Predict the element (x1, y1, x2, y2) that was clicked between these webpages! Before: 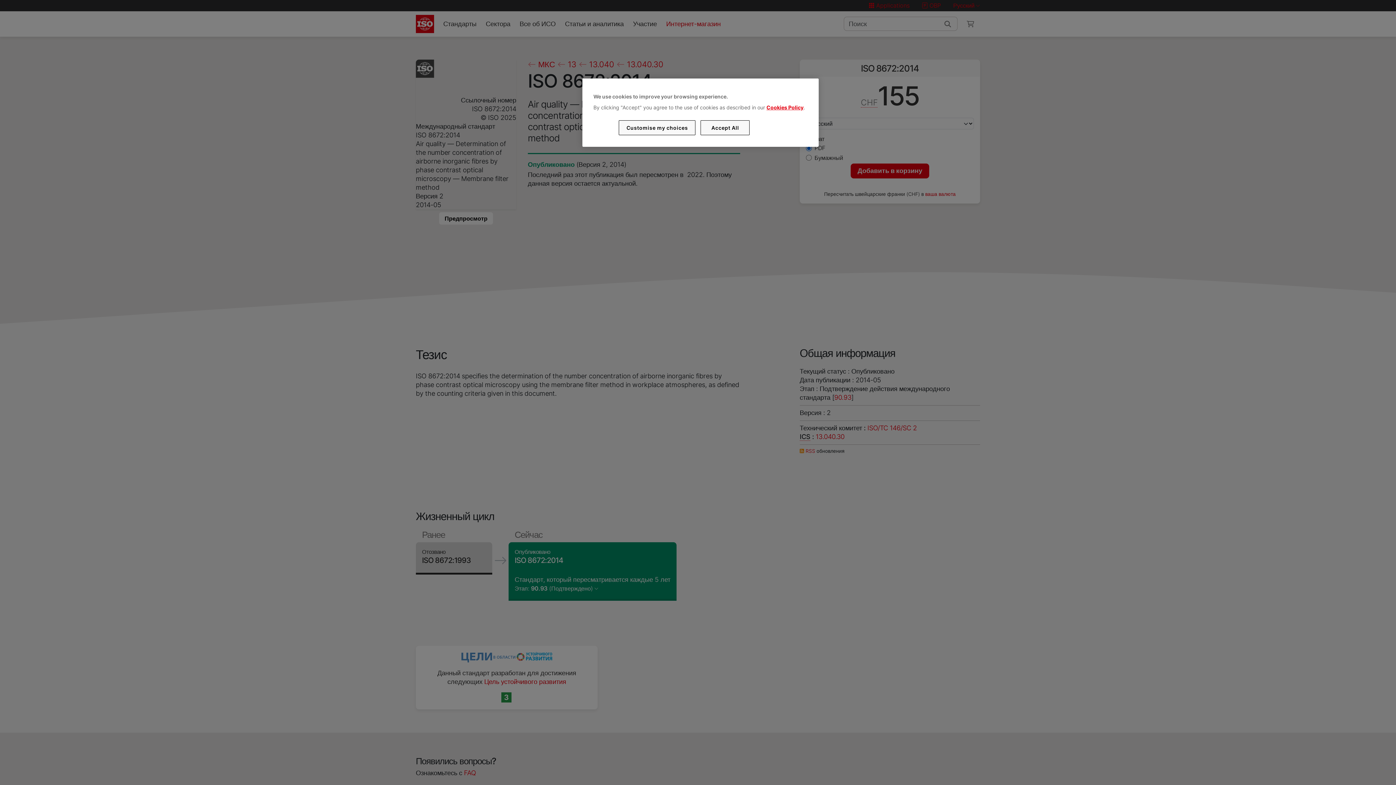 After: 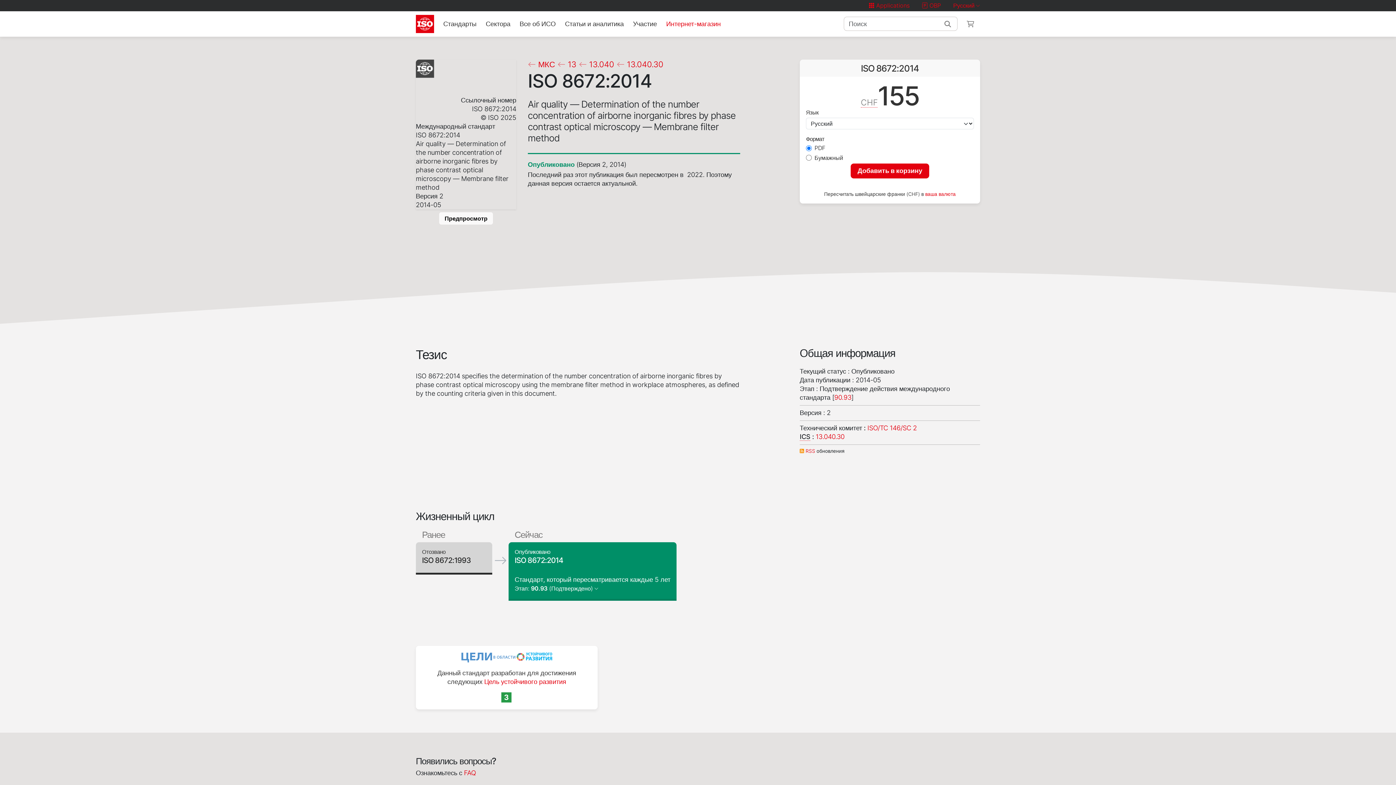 Action: label: Accept All bbox: (700, 120, 749, 135)